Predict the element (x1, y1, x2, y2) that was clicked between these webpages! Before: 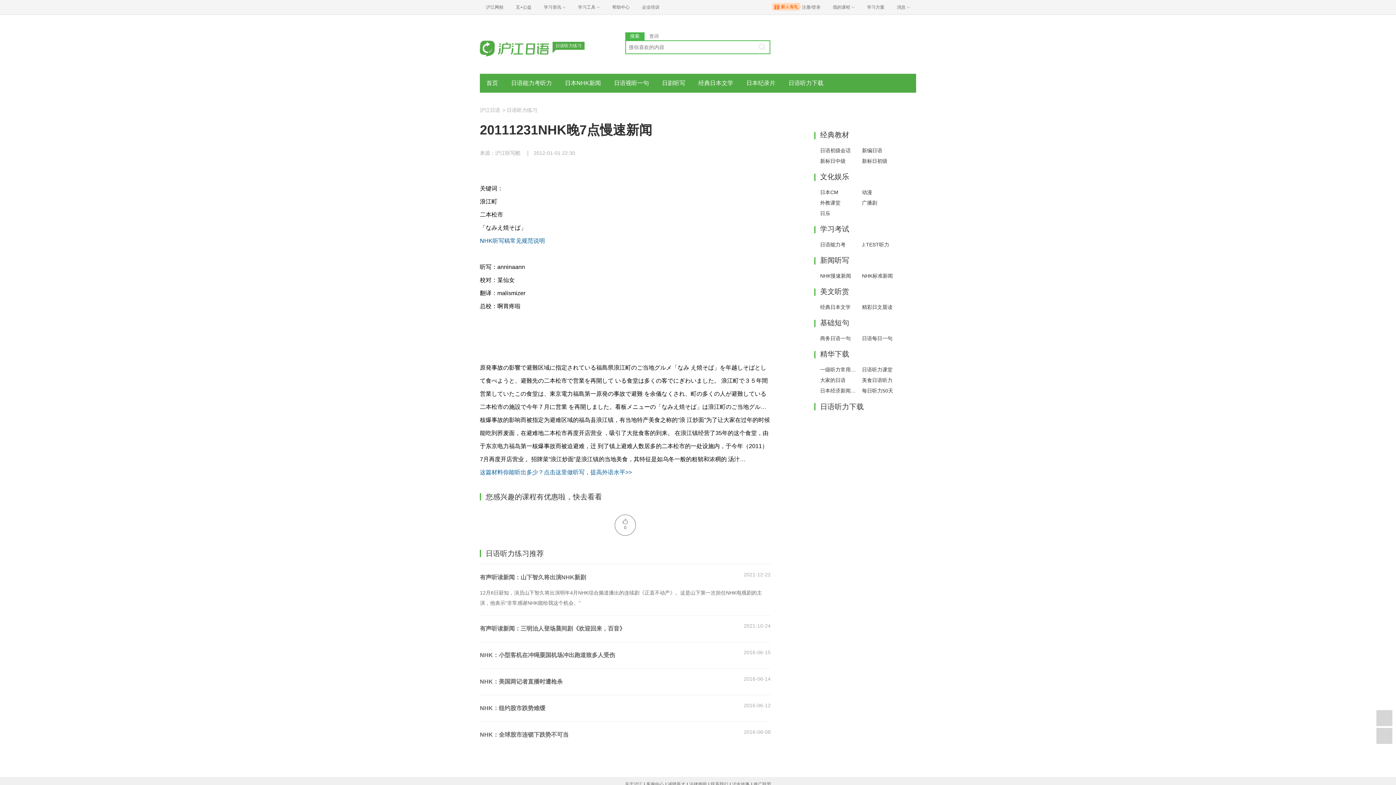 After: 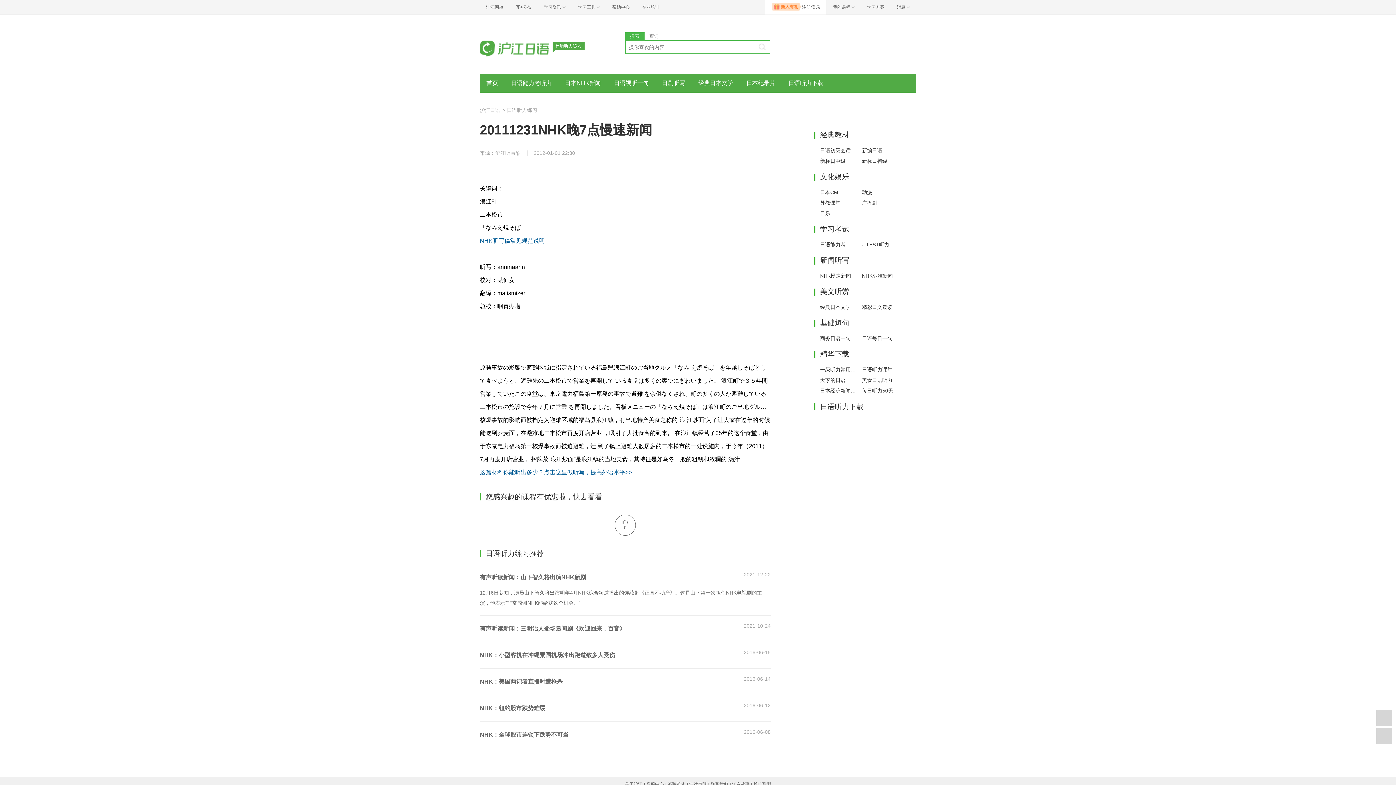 Action: bbox: (765, 0, 826, 14) label:  注册/登录